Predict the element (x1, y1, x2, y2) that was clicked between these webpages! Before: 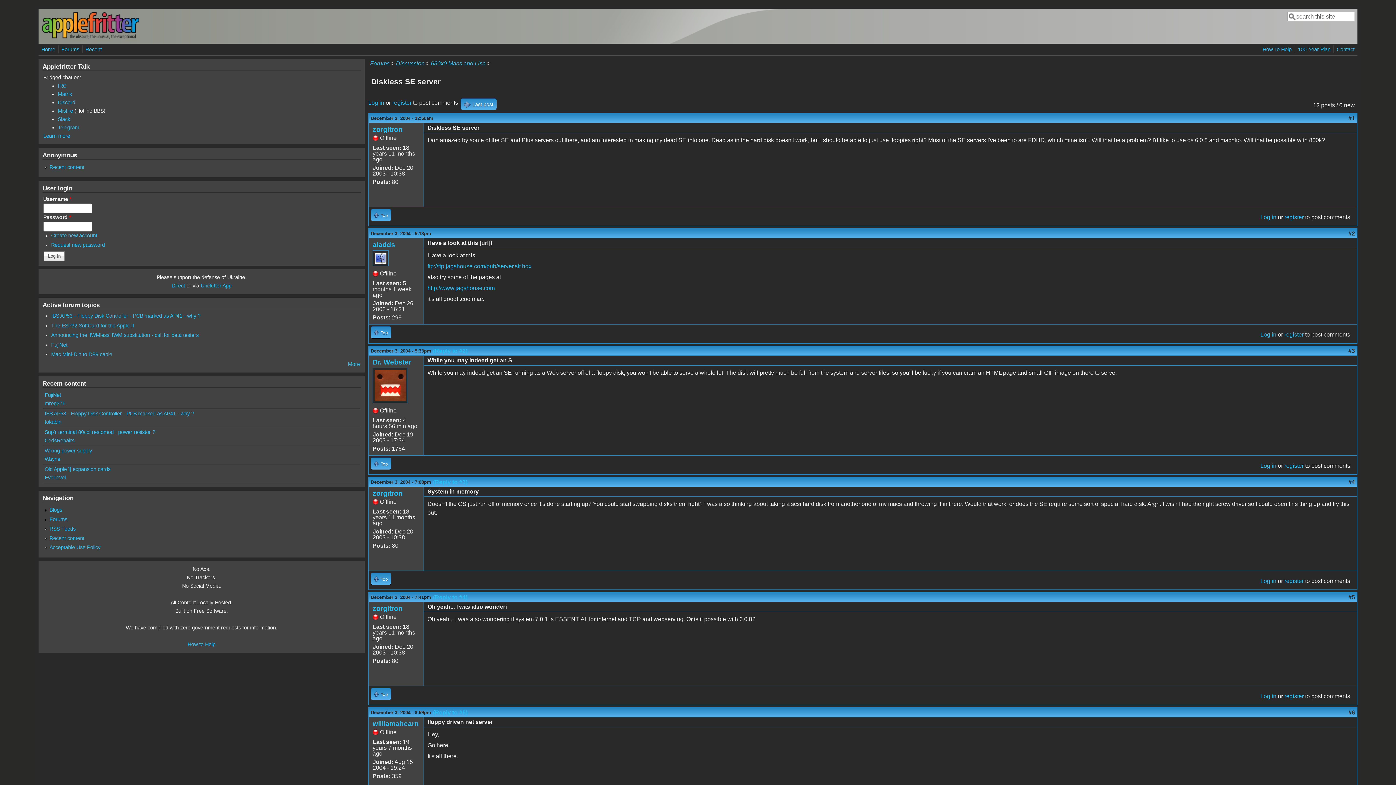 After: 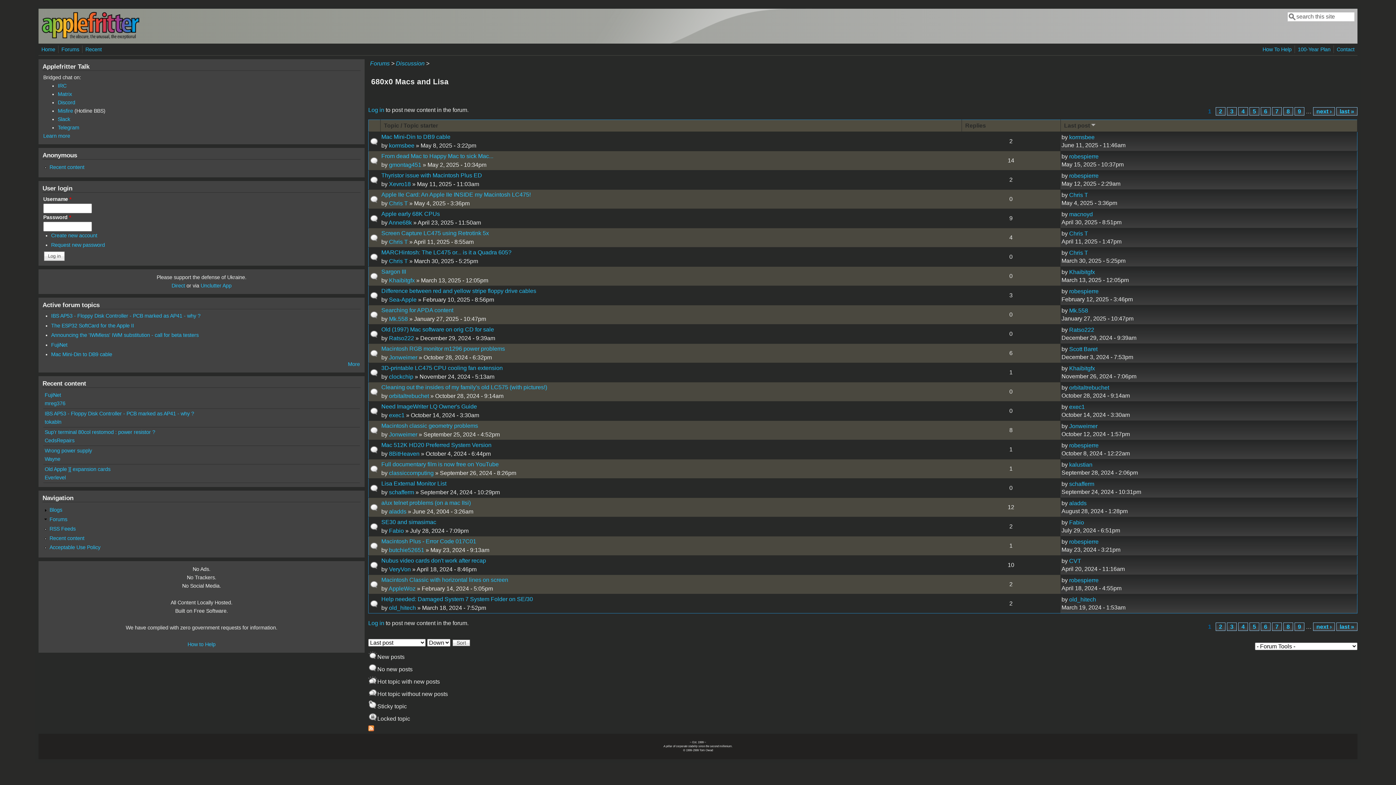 Action: label: 680x0 Macs and Lisa bbox: (430, 60, 485, 66)